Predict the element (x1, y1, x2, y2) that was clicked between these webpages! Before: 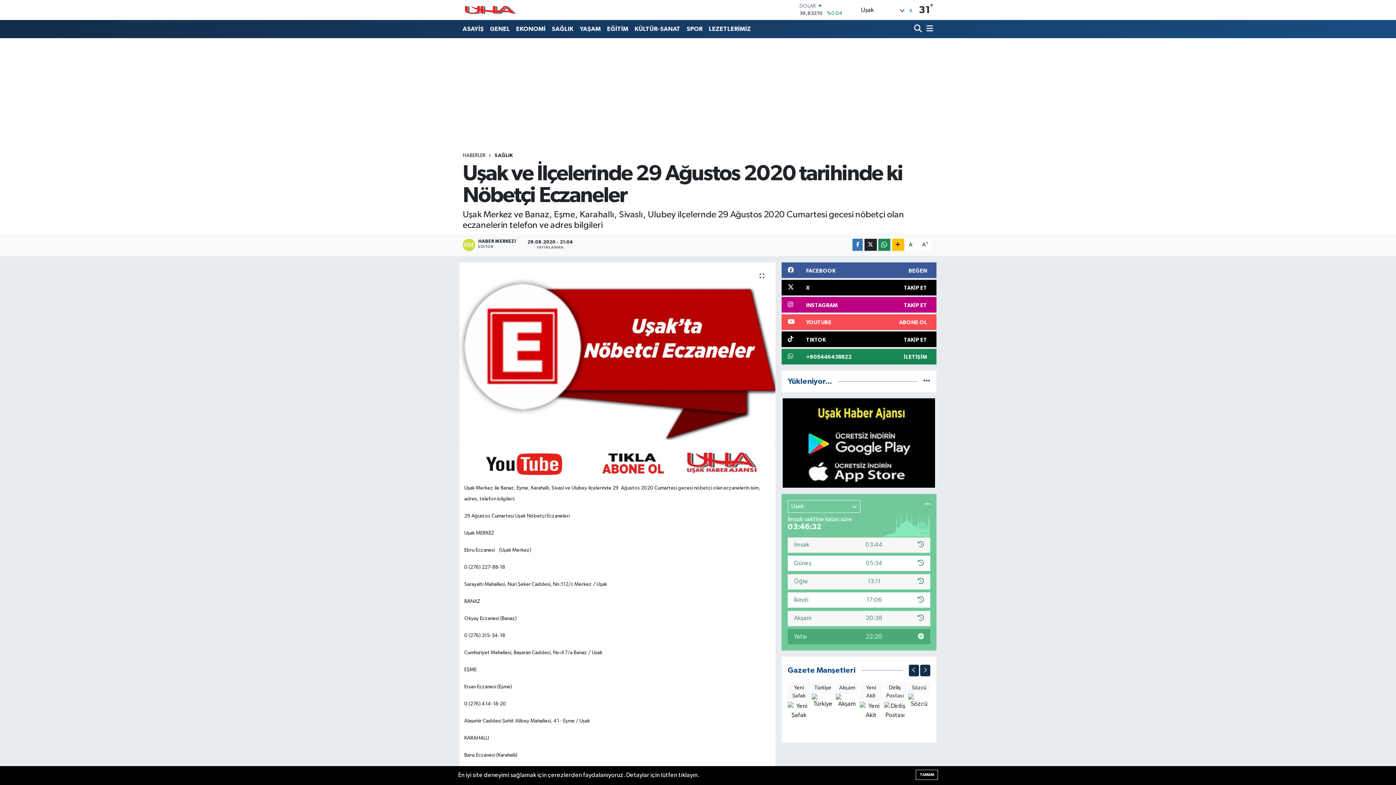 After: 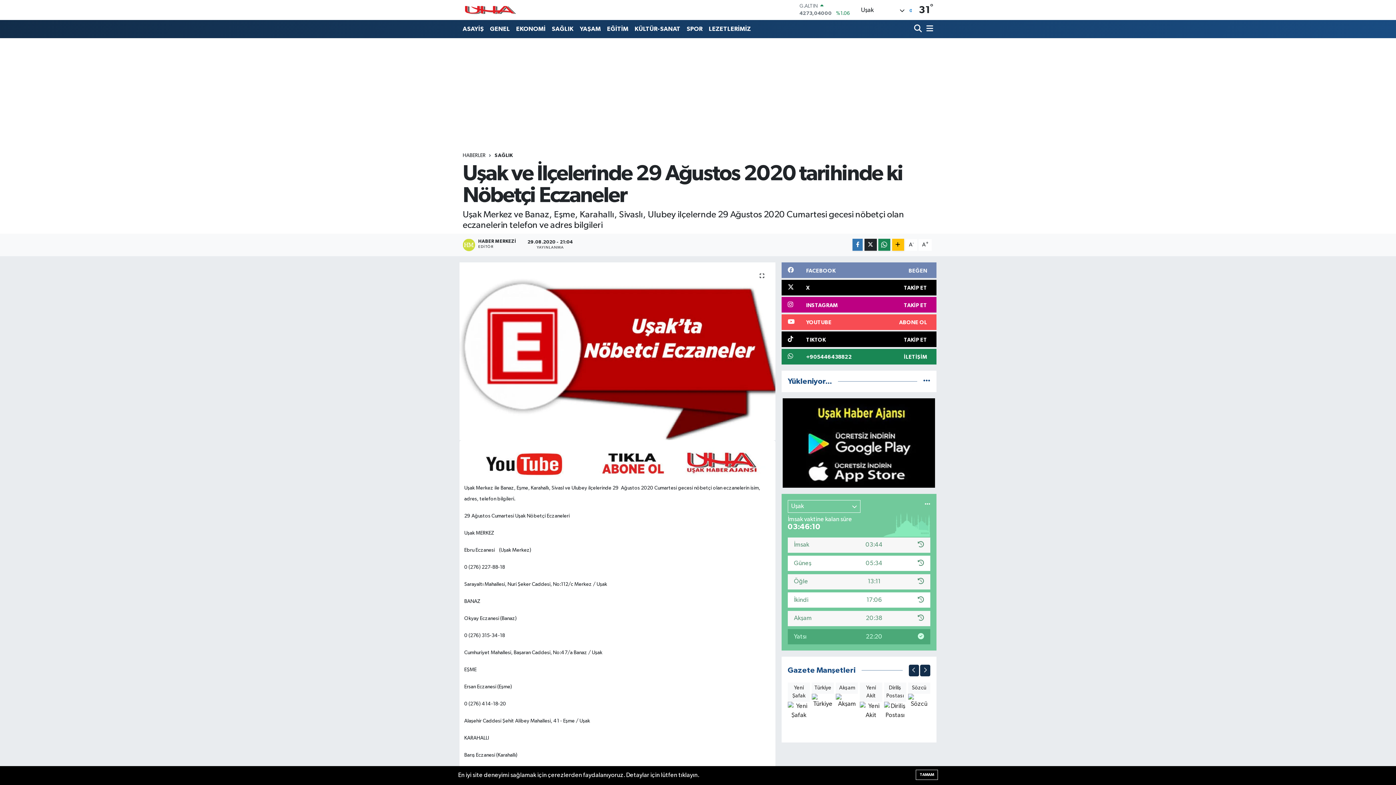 Action: label: FACEBOOK
BEĞEN bbox: (781, 262, 936, 278)